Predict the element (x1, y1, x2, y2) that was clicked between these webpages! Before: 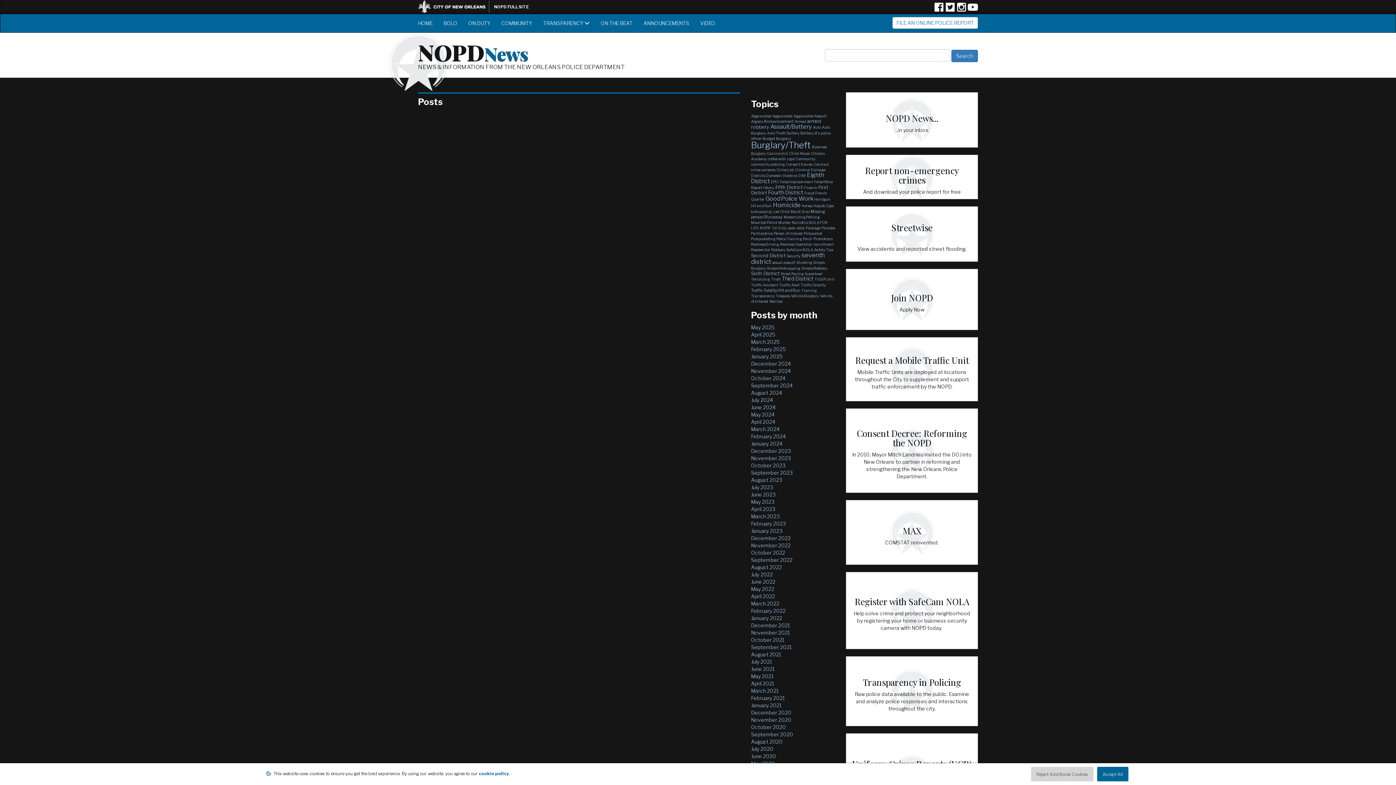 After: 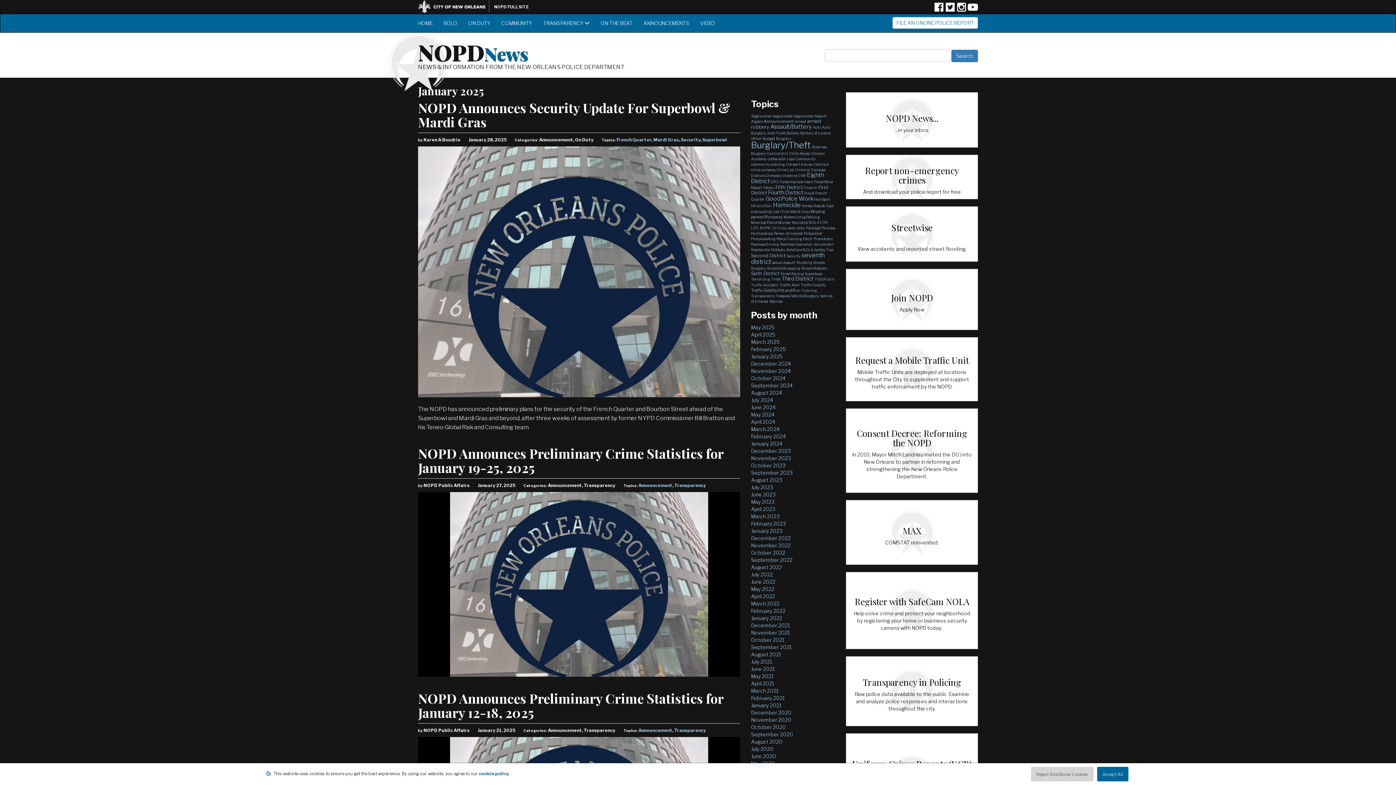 Action: bbox: (751, 353, 782, 359) label: January 2025